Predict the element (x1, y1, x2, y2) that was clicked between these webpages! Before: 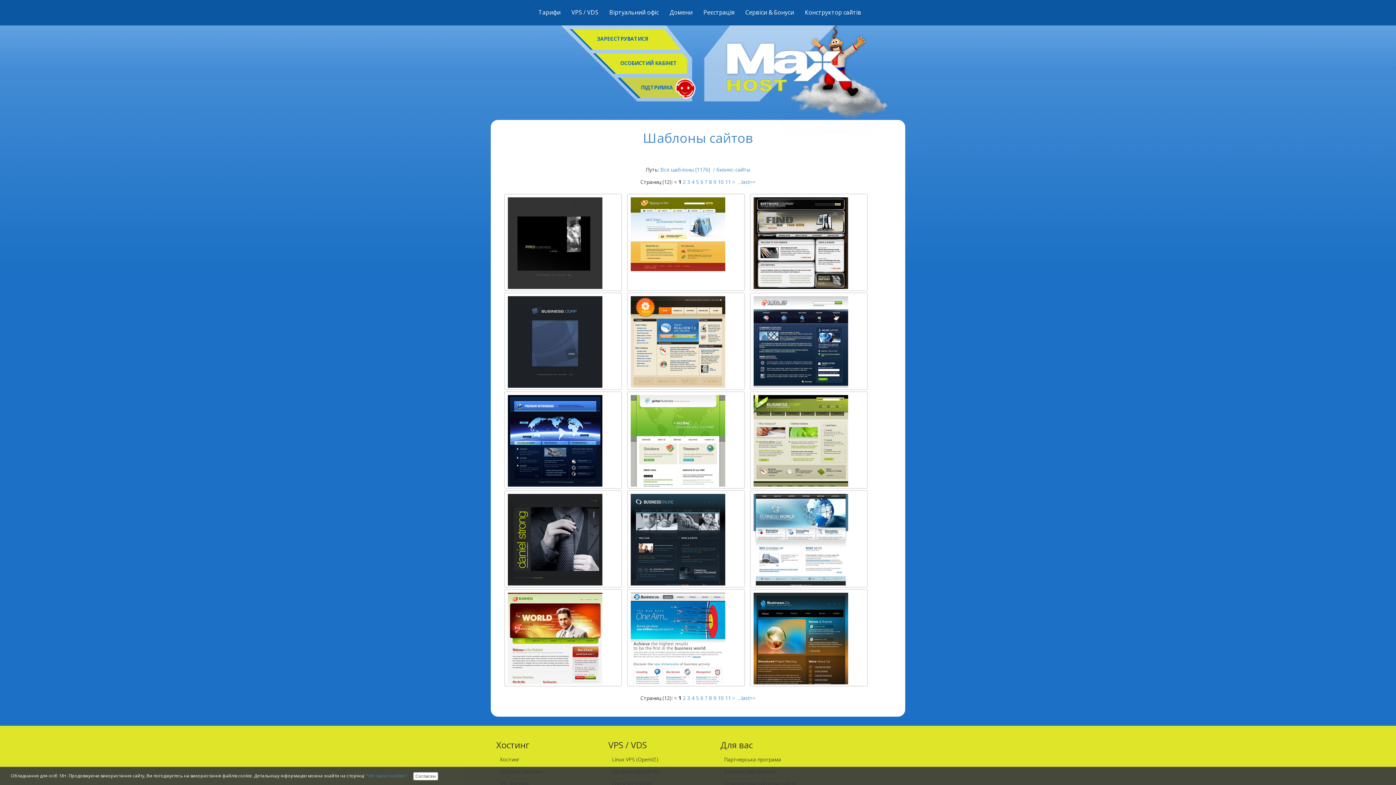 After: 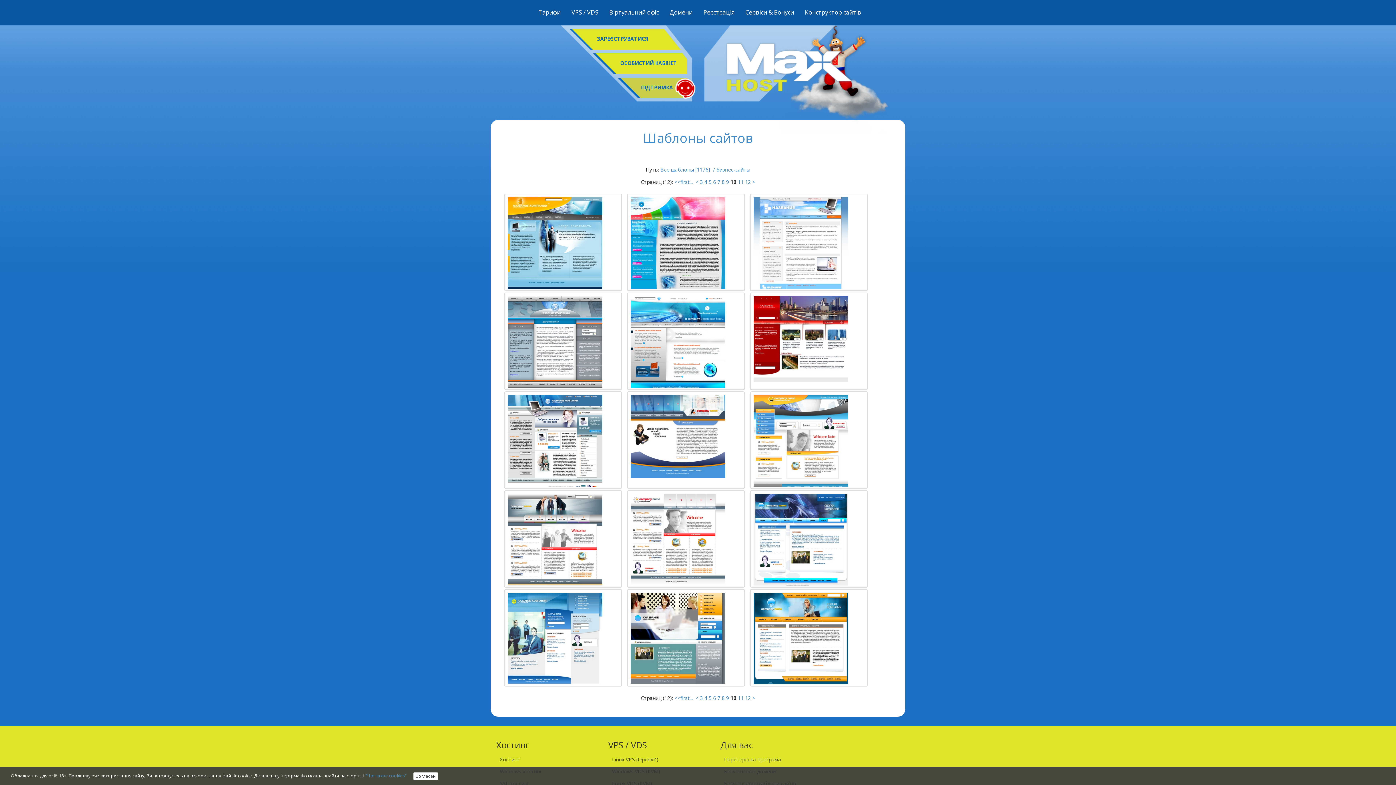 Action: label: 10 bbox: (718, 178, 723, 185)